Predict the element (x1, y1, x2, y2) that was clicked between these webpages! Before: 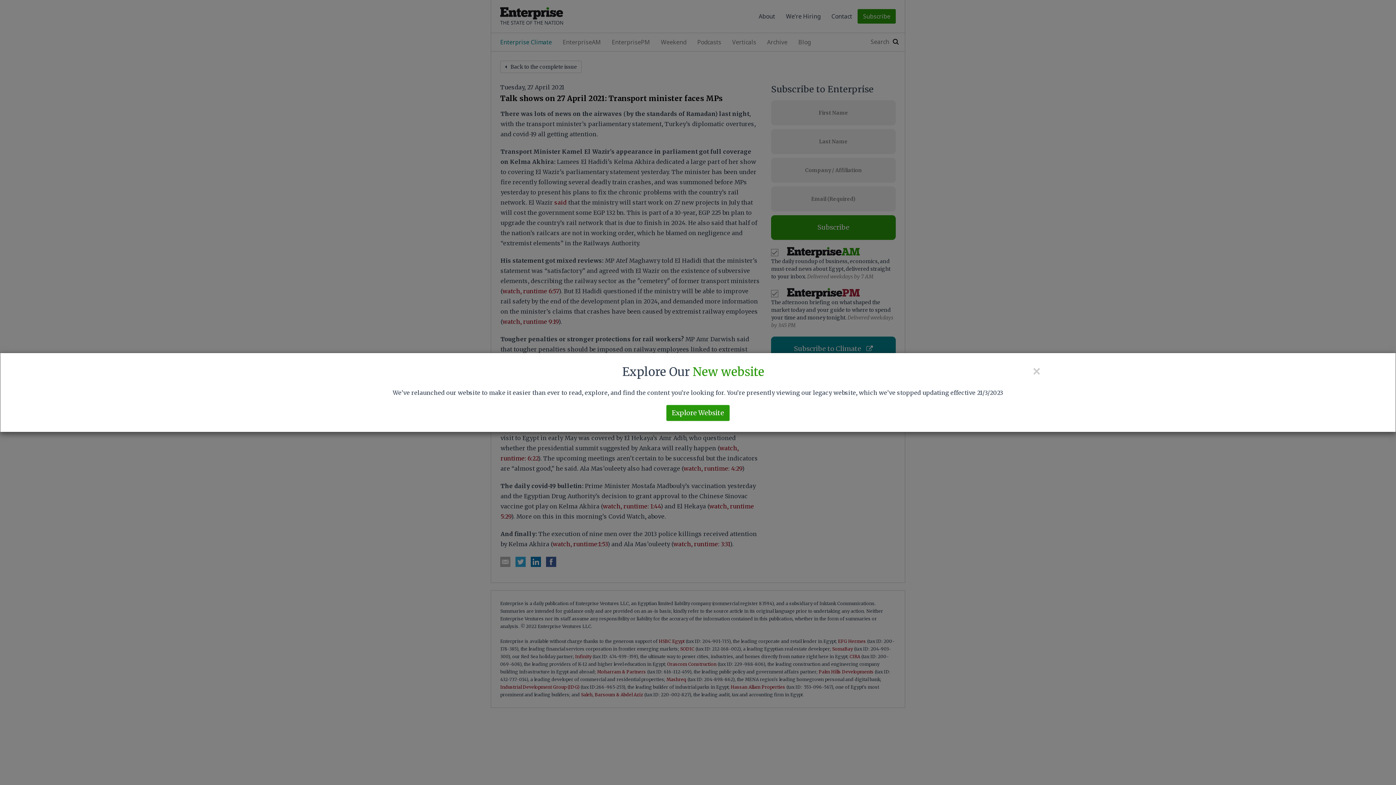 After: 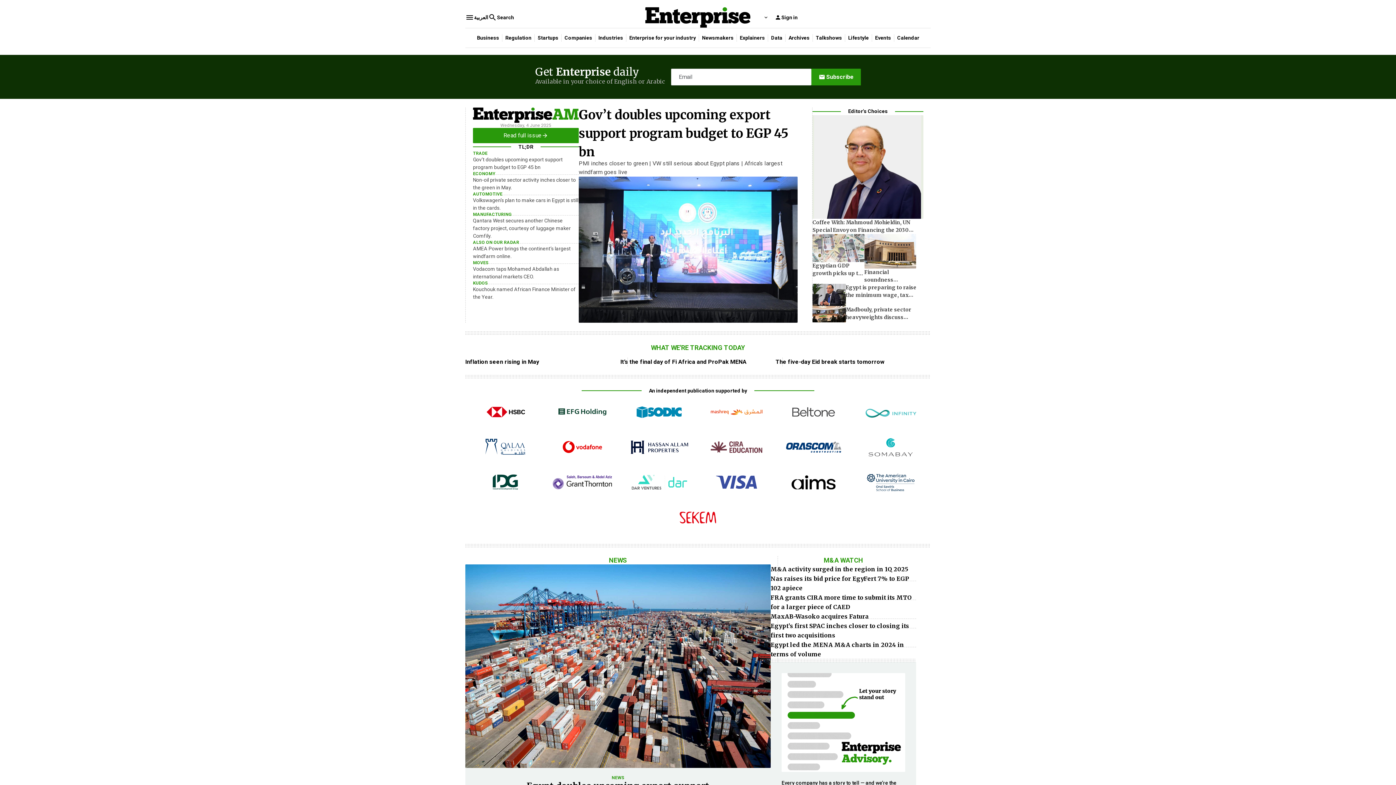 Action: bbox: (666, 405, 729, 421) label: Explore Website